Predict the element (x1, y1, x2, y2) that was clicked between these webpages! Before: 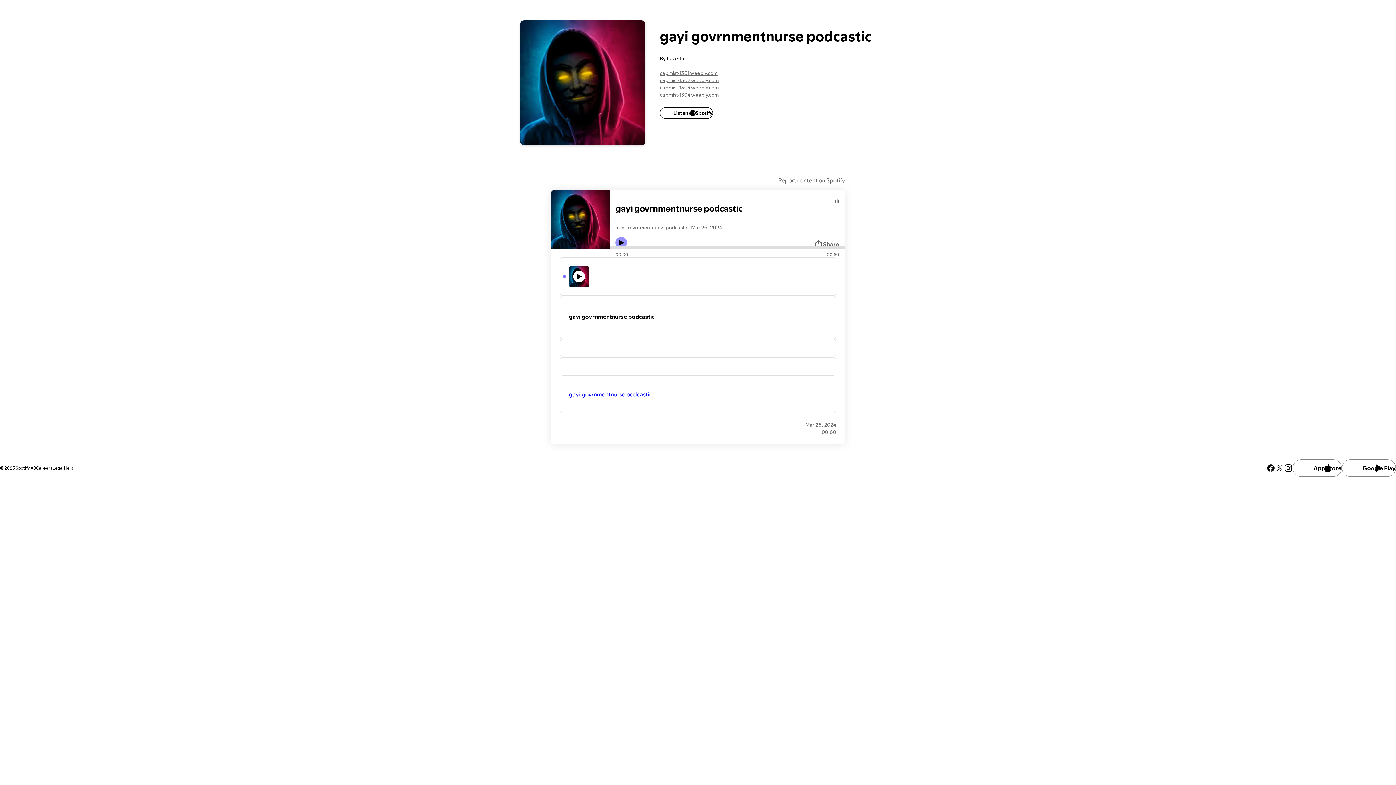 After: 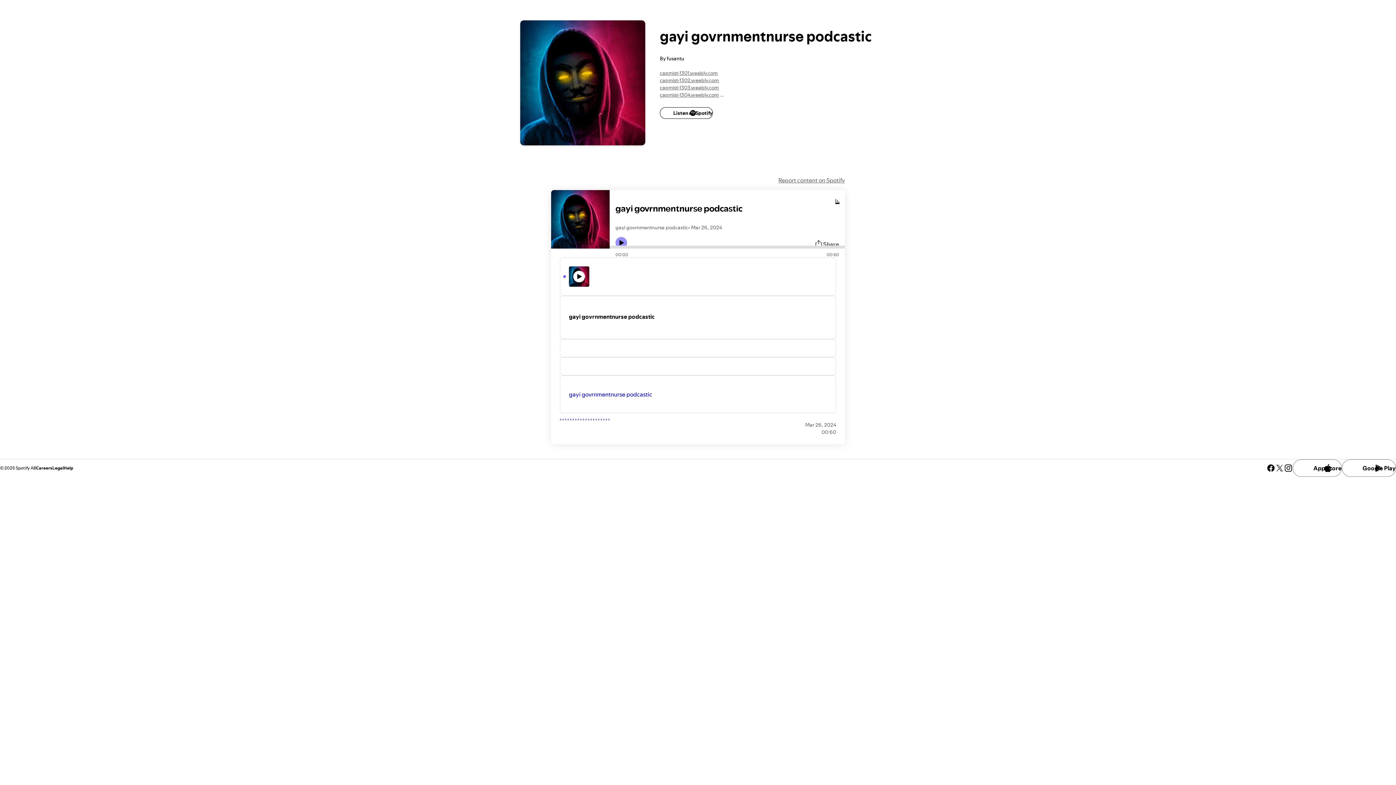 Action: label: Play audio bbox: (835, 198, 839, 202)